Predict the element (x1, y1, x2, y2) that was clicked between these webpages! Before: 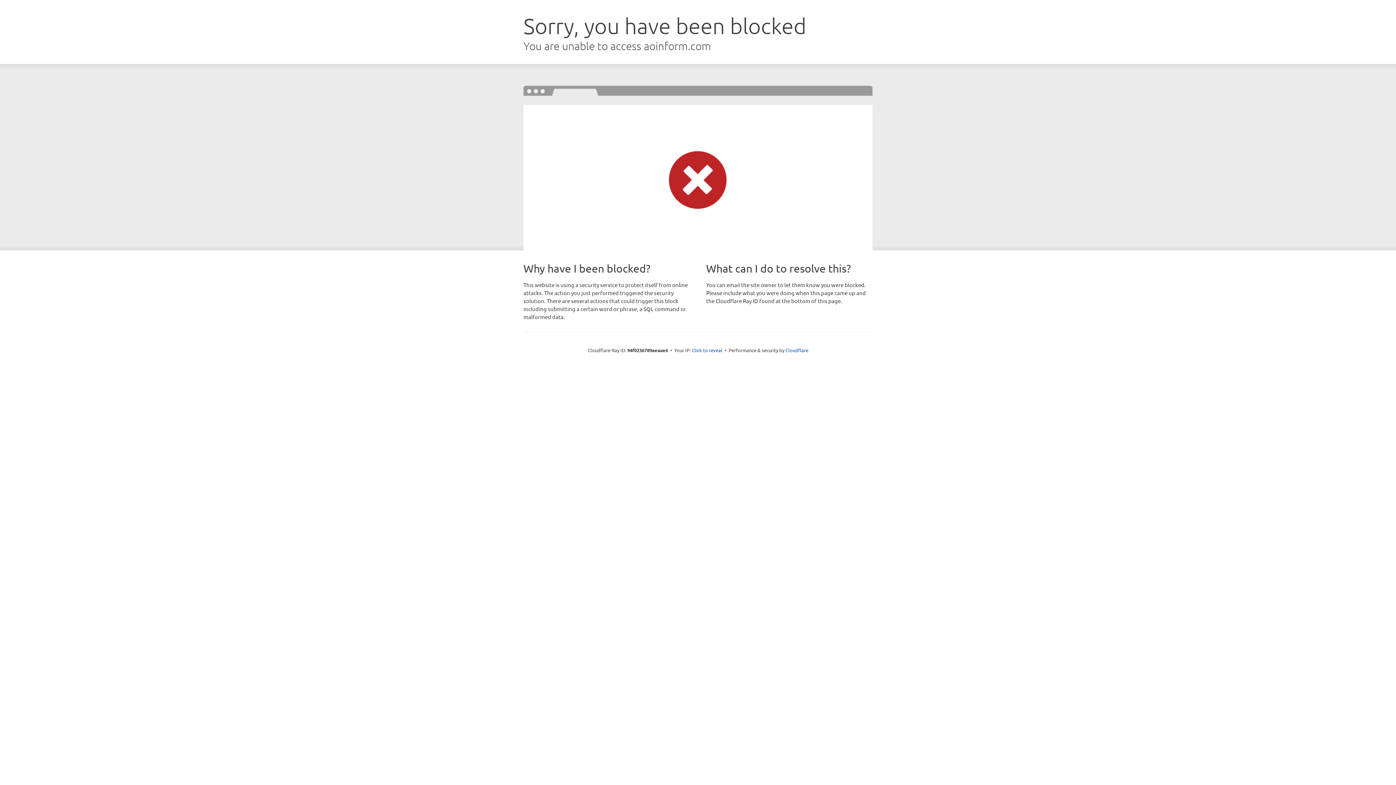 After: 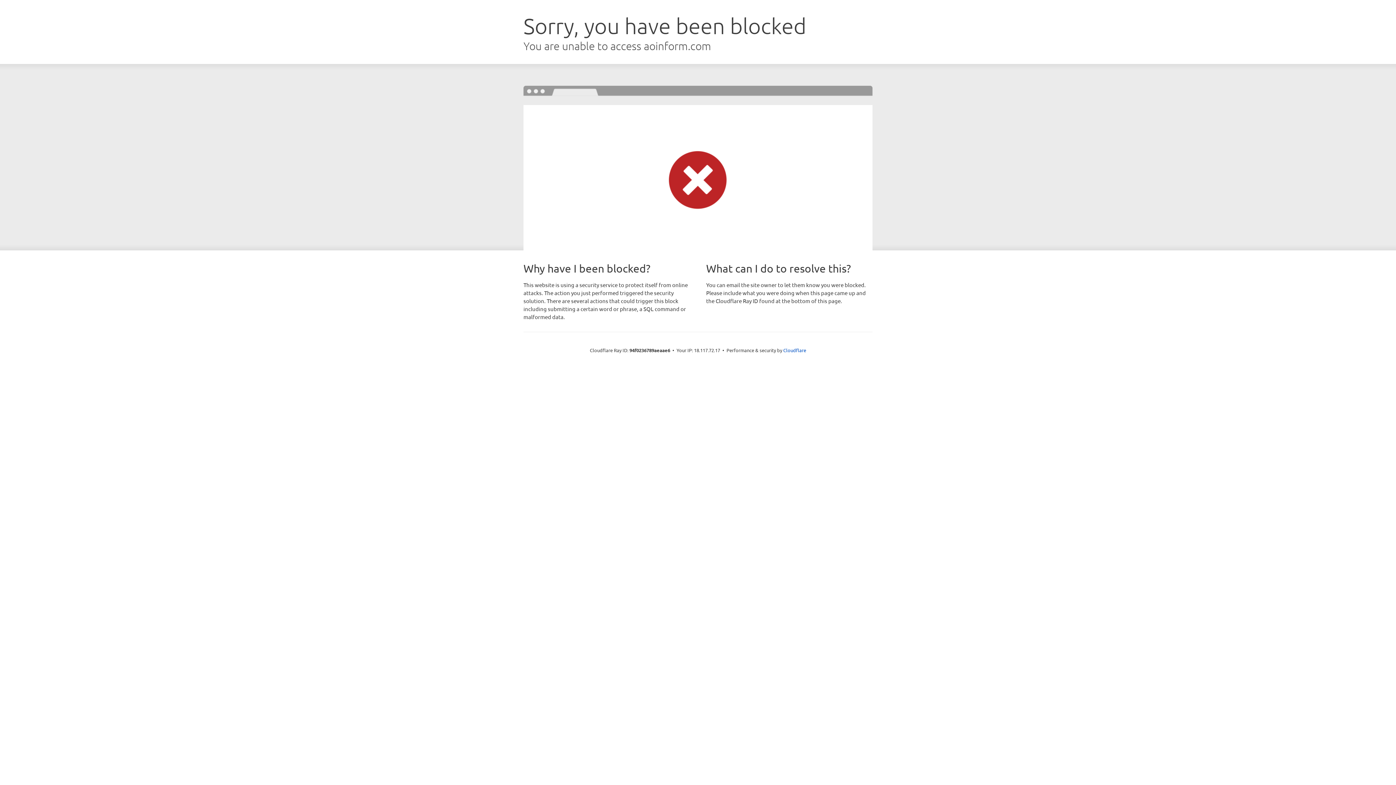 Action: label: Click to reveal bbox: (692, 346, 722, 353)